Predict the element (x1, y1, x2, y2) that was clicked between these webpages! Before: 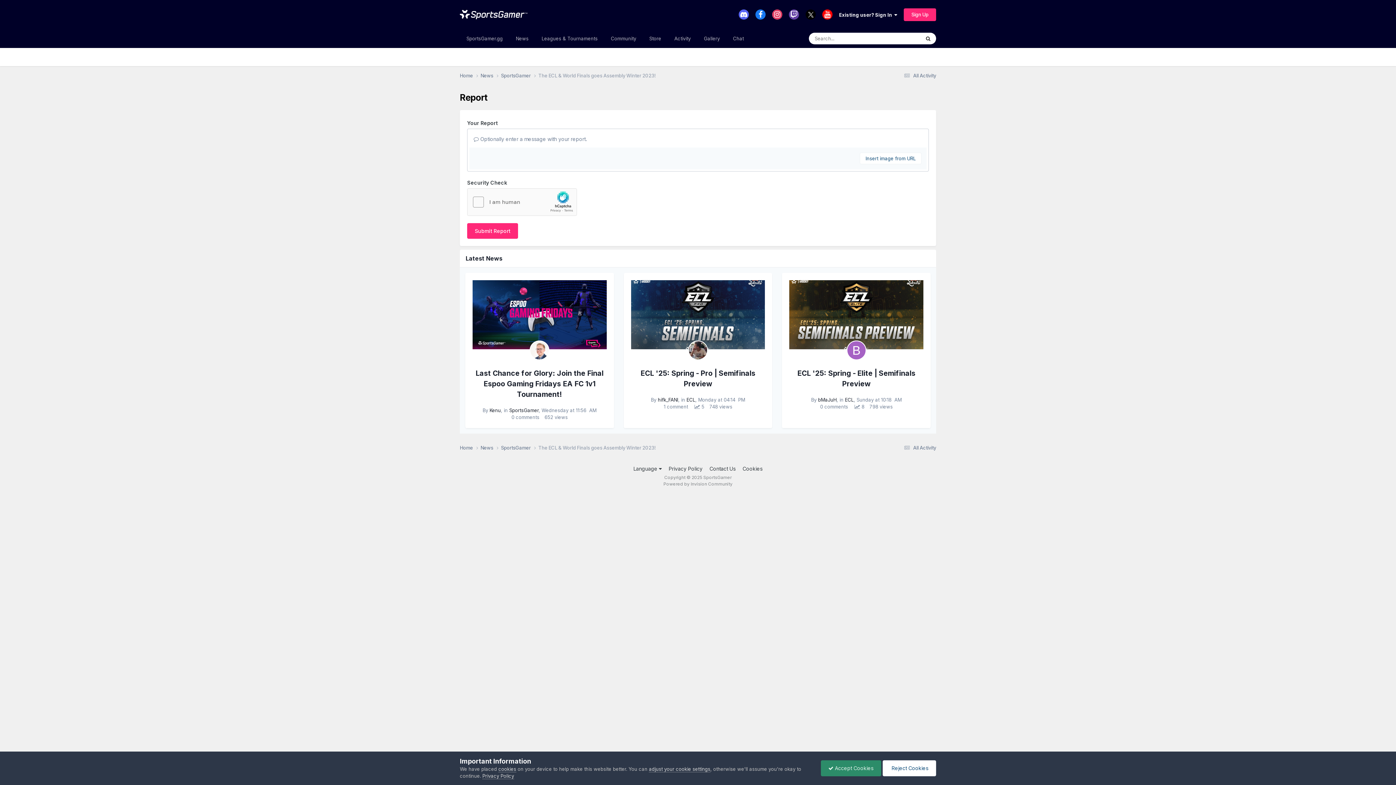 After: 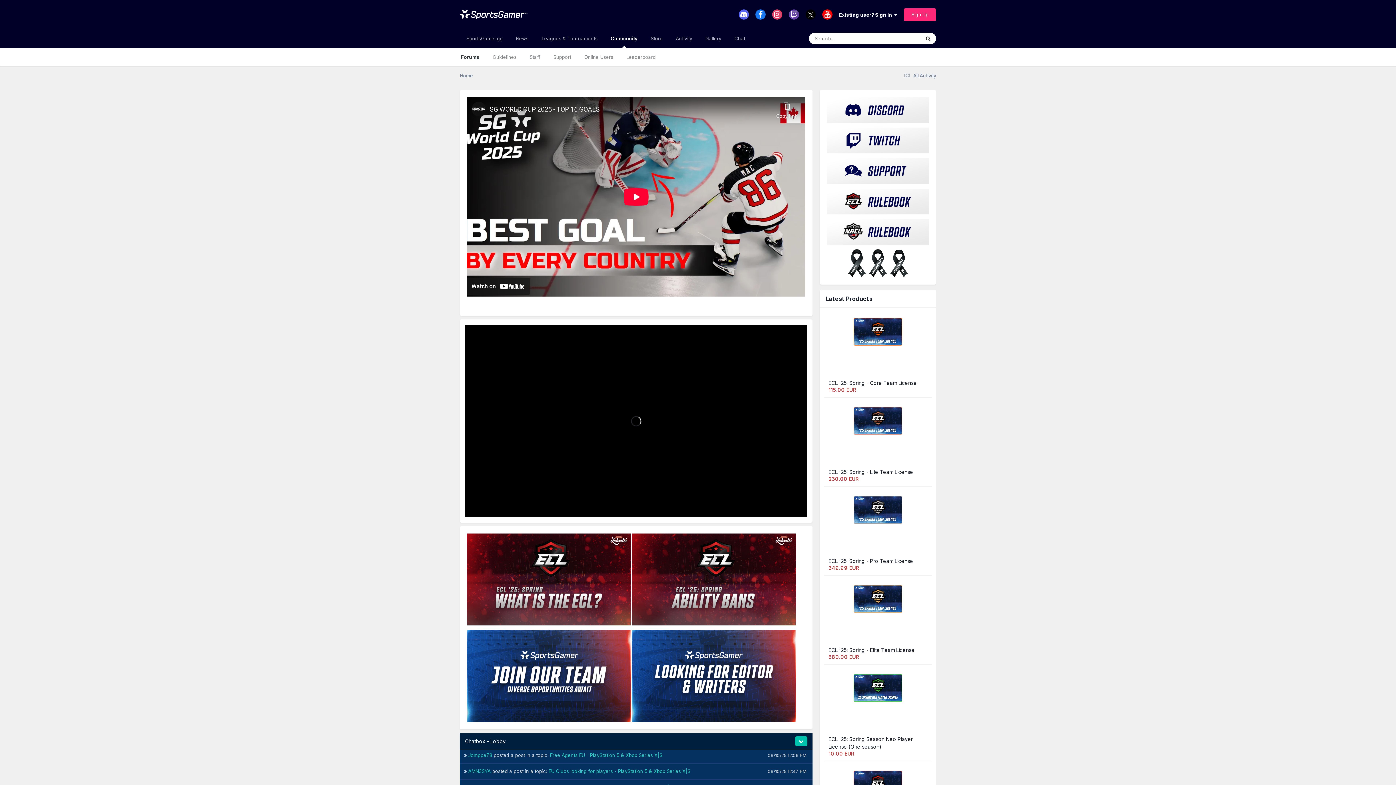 Action: label:  Accept Cookies bbox: (820, 760, 881, 776)